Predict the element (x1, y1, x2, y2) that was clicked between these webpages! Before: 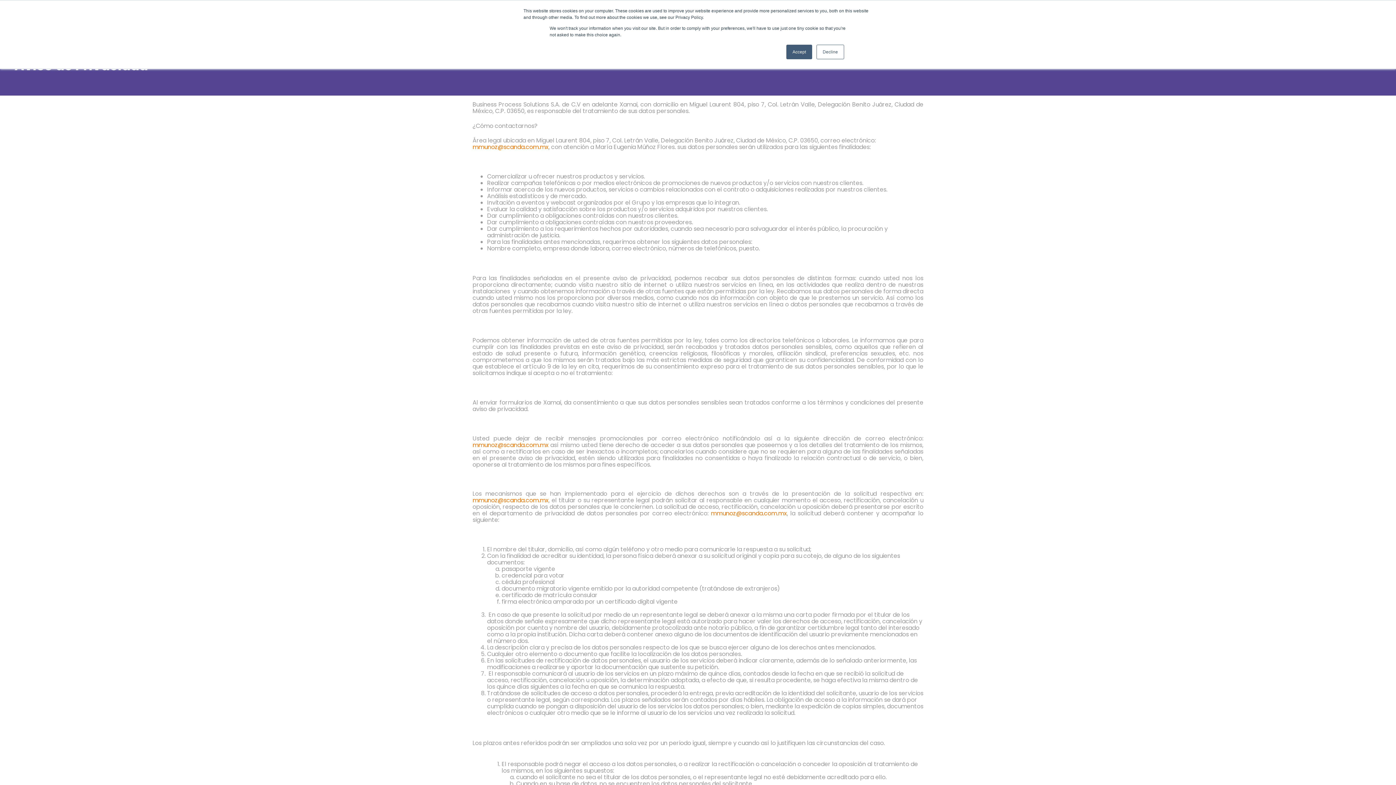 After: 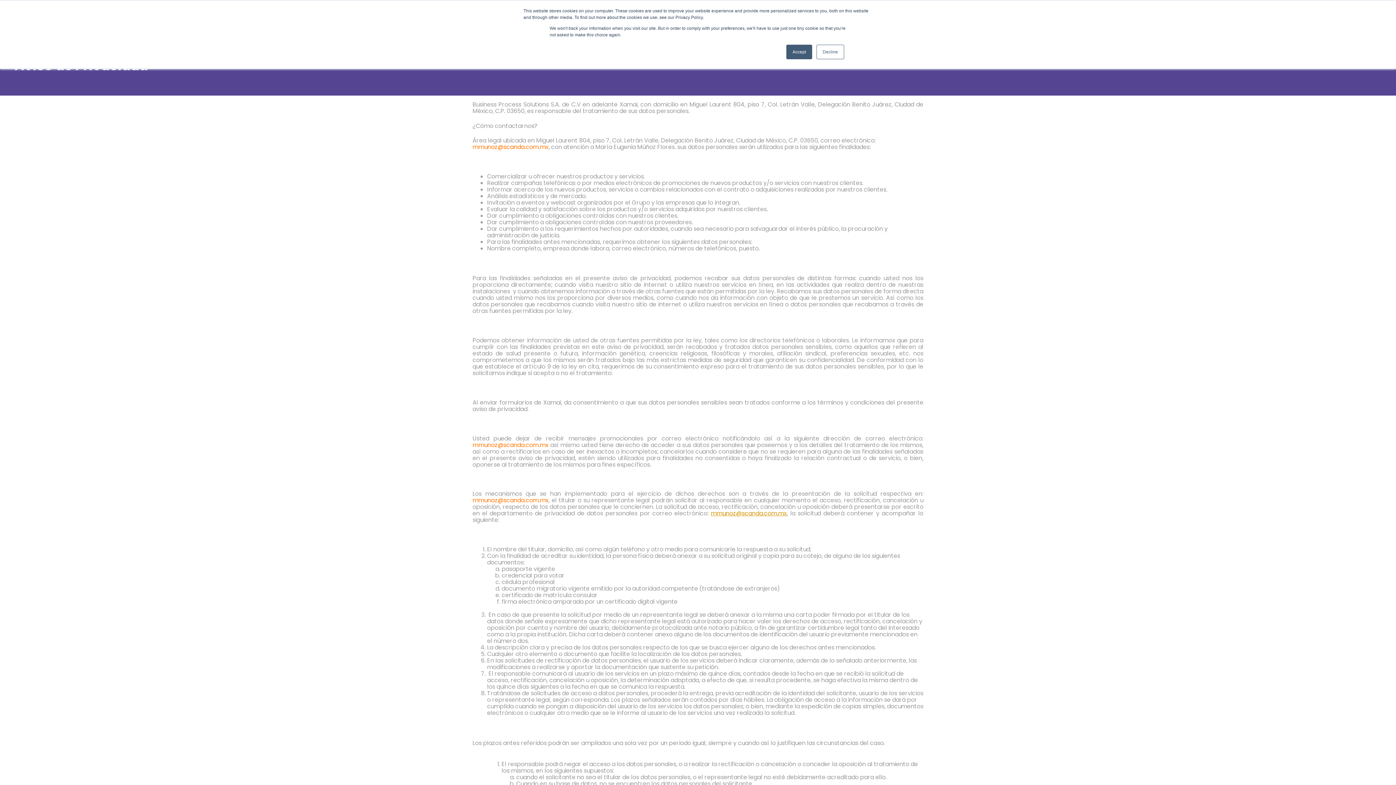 Action: label: mmunoz@scanda.com.mx bbox: (711, 509, 787, 517)